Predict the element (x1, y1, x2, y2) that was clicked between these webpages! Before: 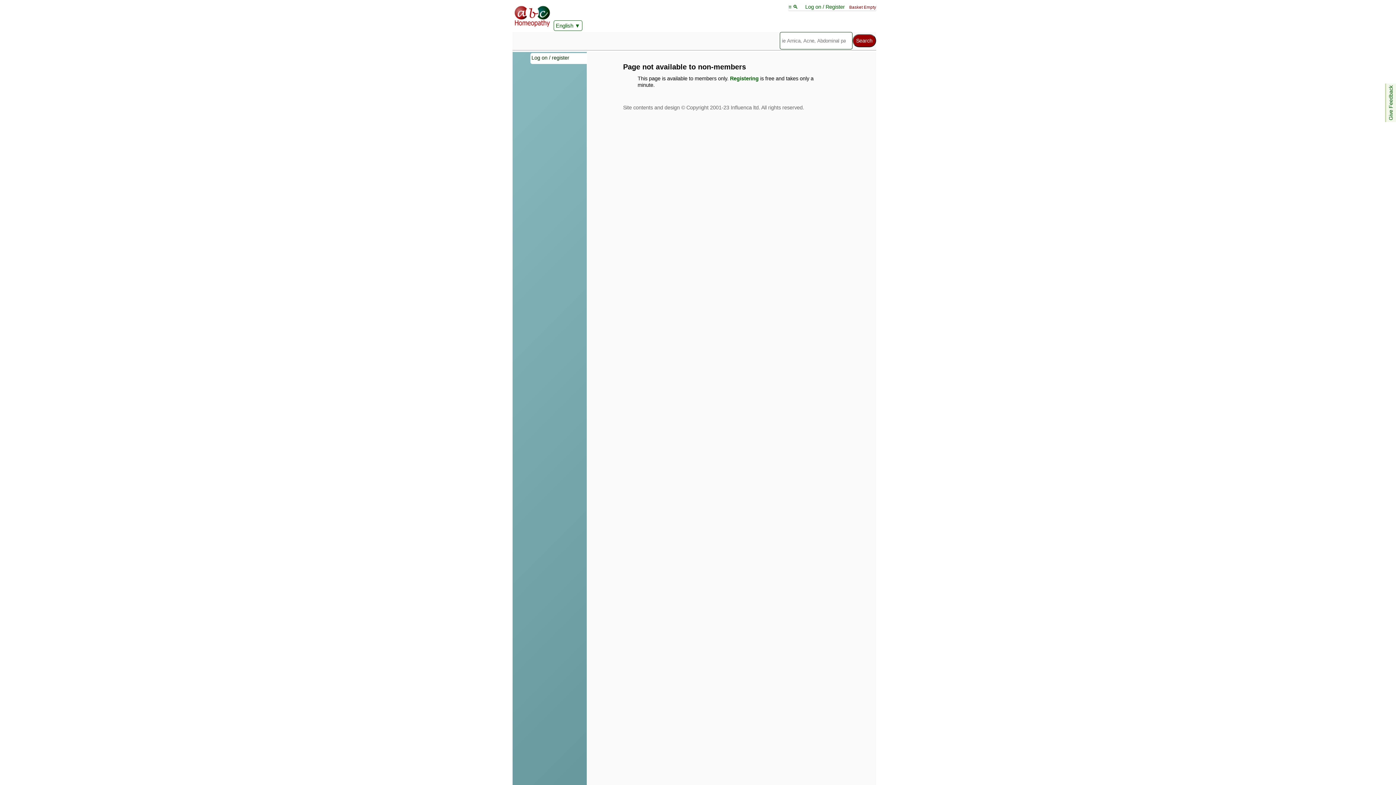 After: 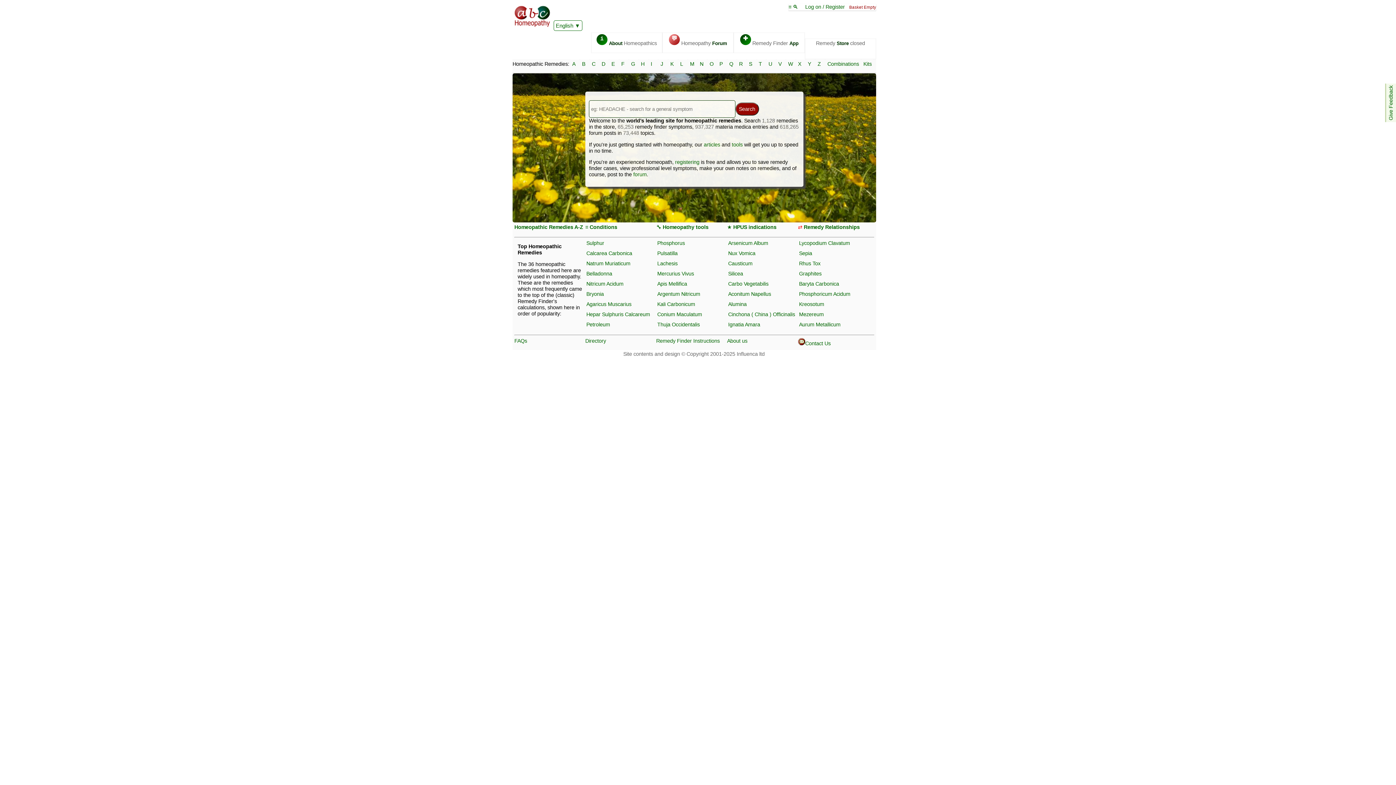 Action: bbox: (513, 22, 550, 28)